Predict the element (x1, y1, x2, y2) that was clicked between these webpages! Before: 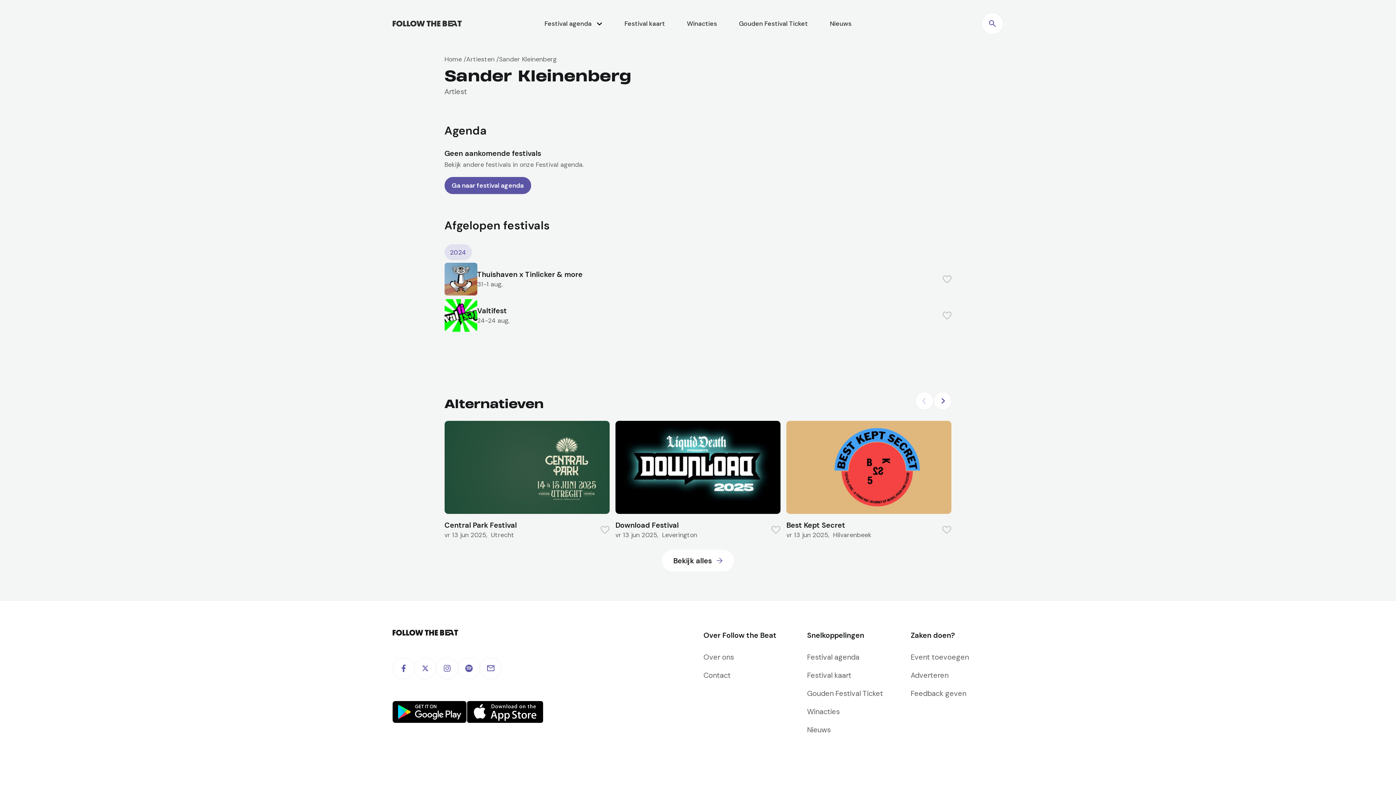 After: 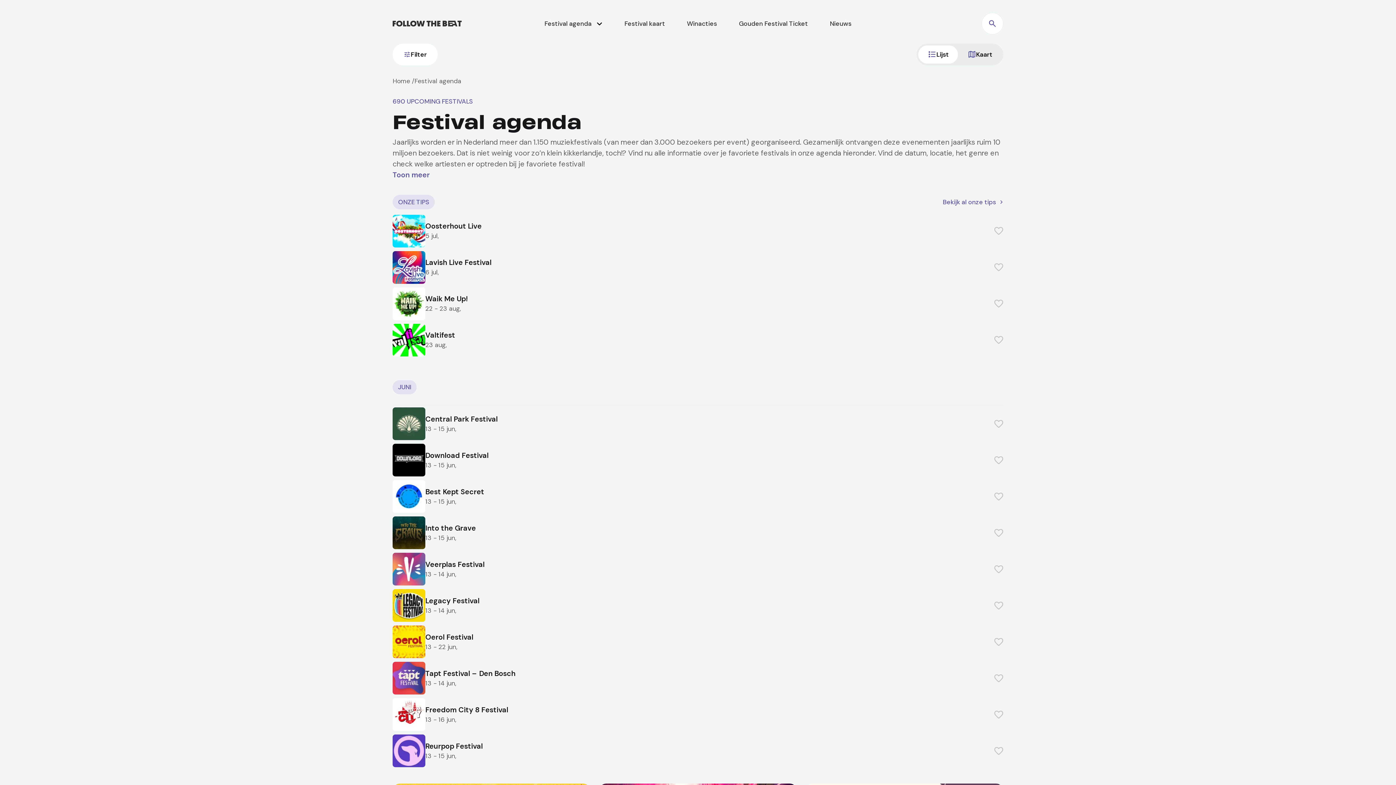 Action: bbox: (444, 176, 531, 194) label: Ga naar festival agenda